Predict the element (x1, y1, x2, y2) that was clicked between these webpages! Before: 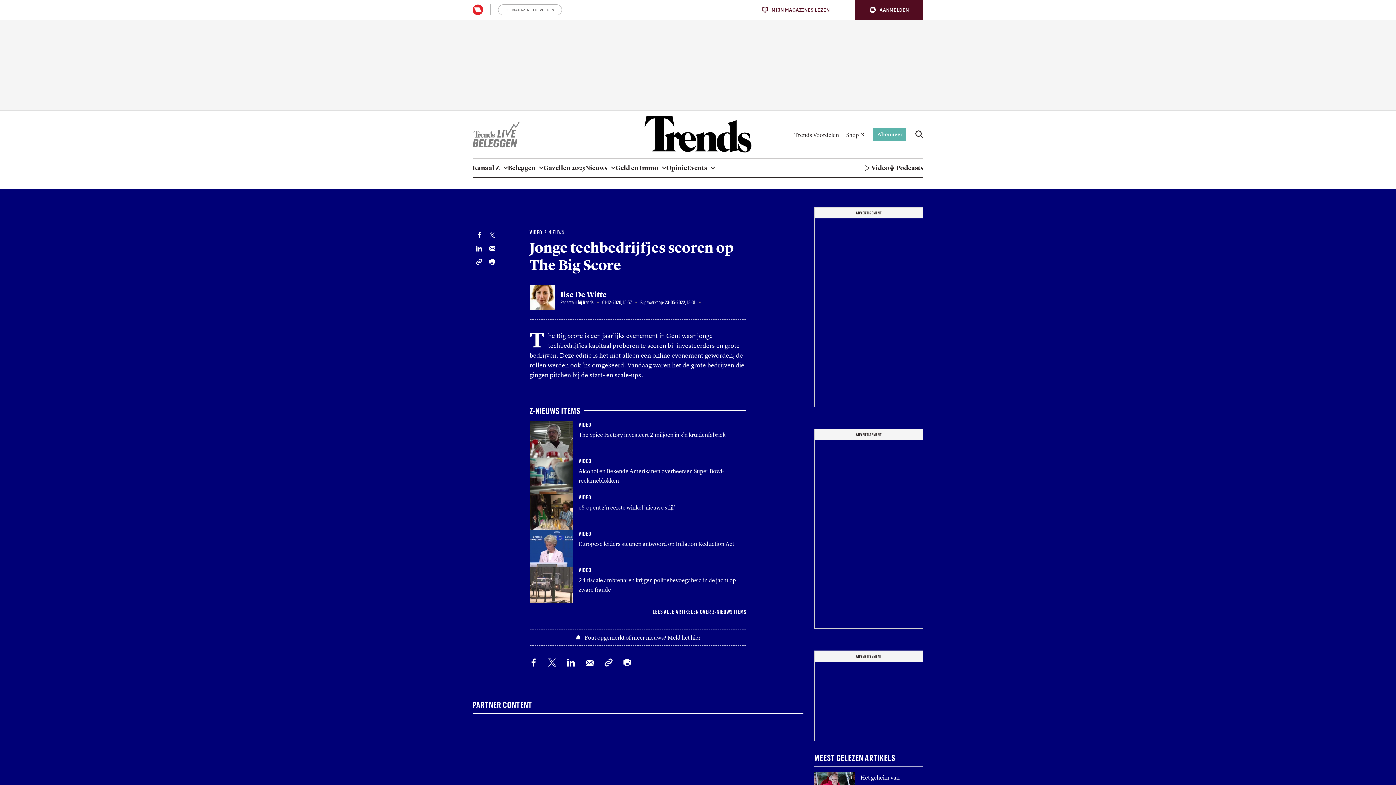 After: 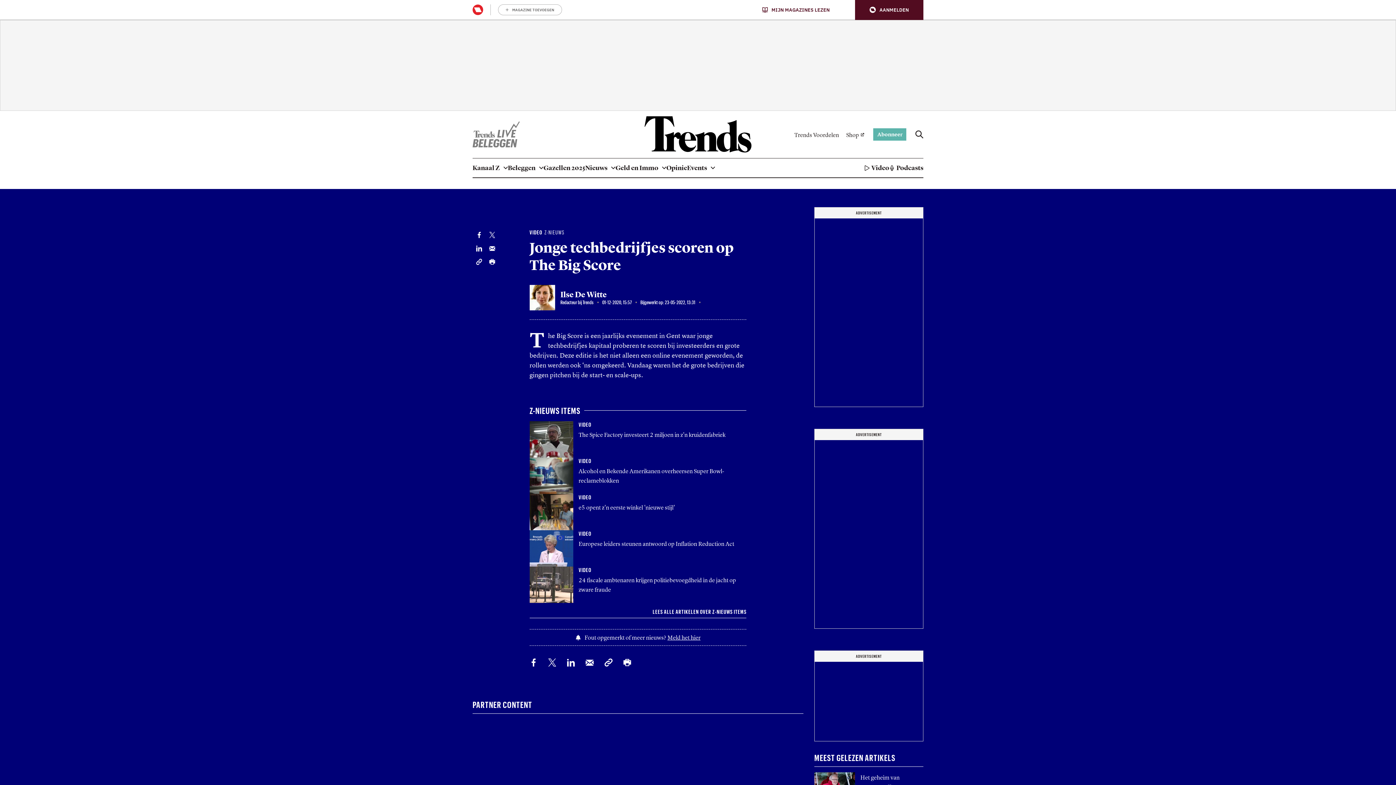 Action: bbox: (476, 256, 482, 265) label: Hyperlink